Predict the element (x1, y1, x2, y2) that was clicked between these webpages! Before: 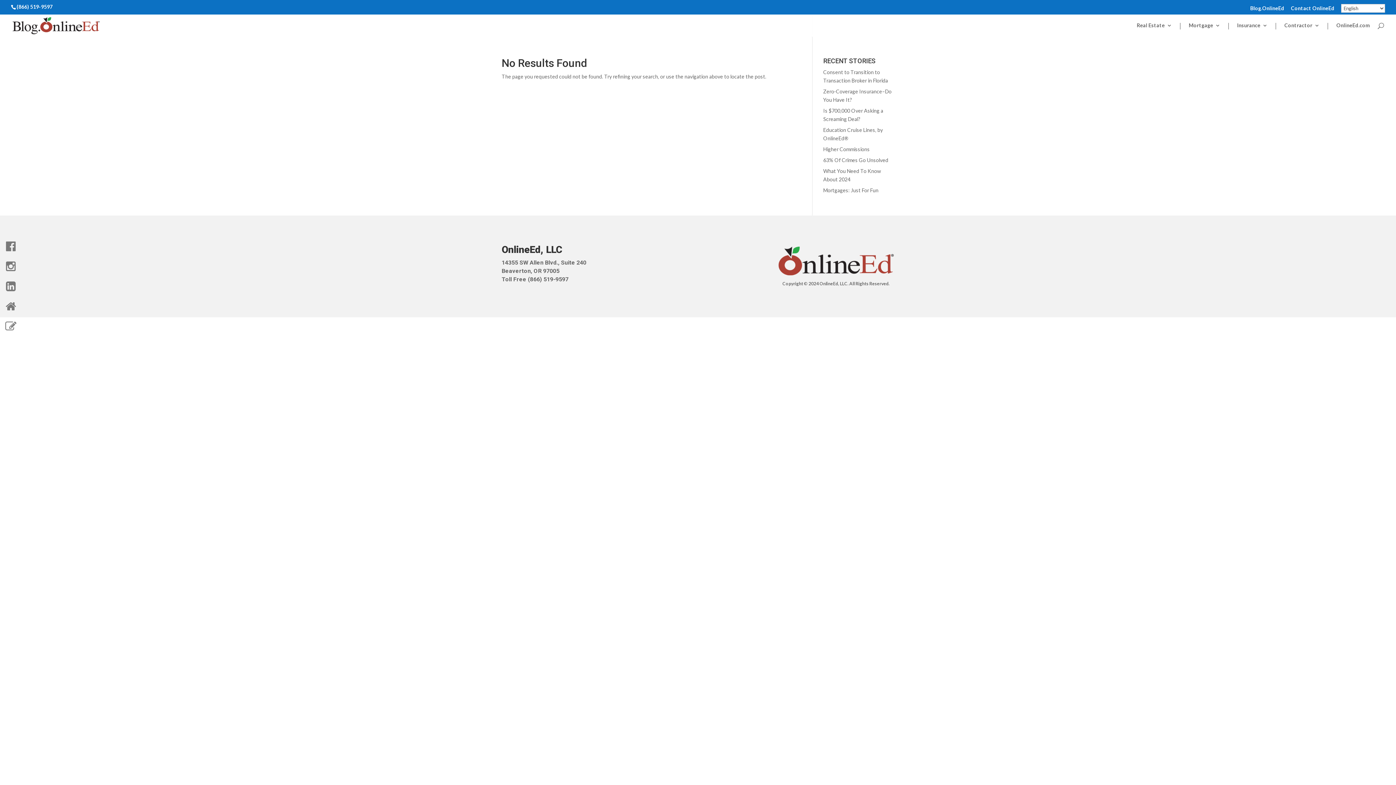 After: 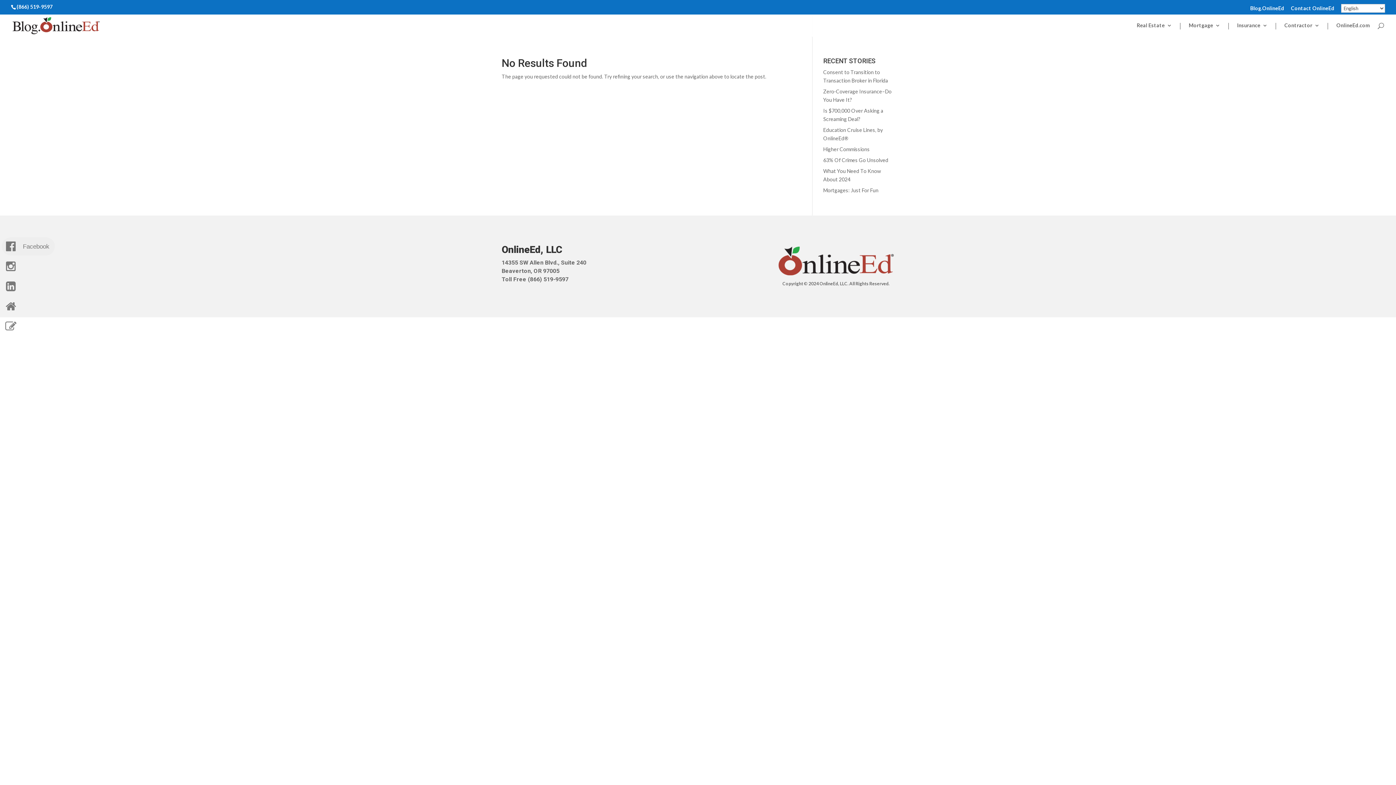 Action: label: Facebook bbox: (1, 237, 20, 255)